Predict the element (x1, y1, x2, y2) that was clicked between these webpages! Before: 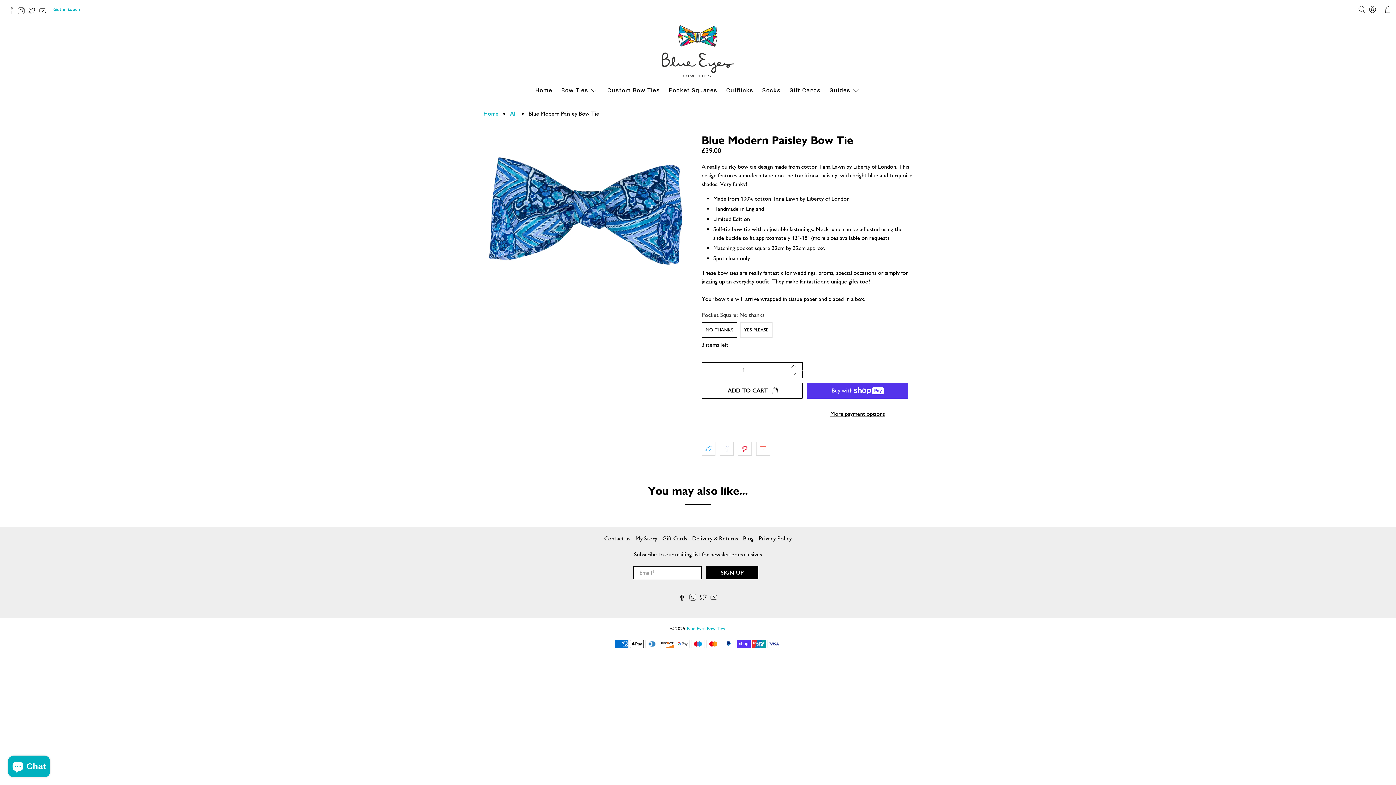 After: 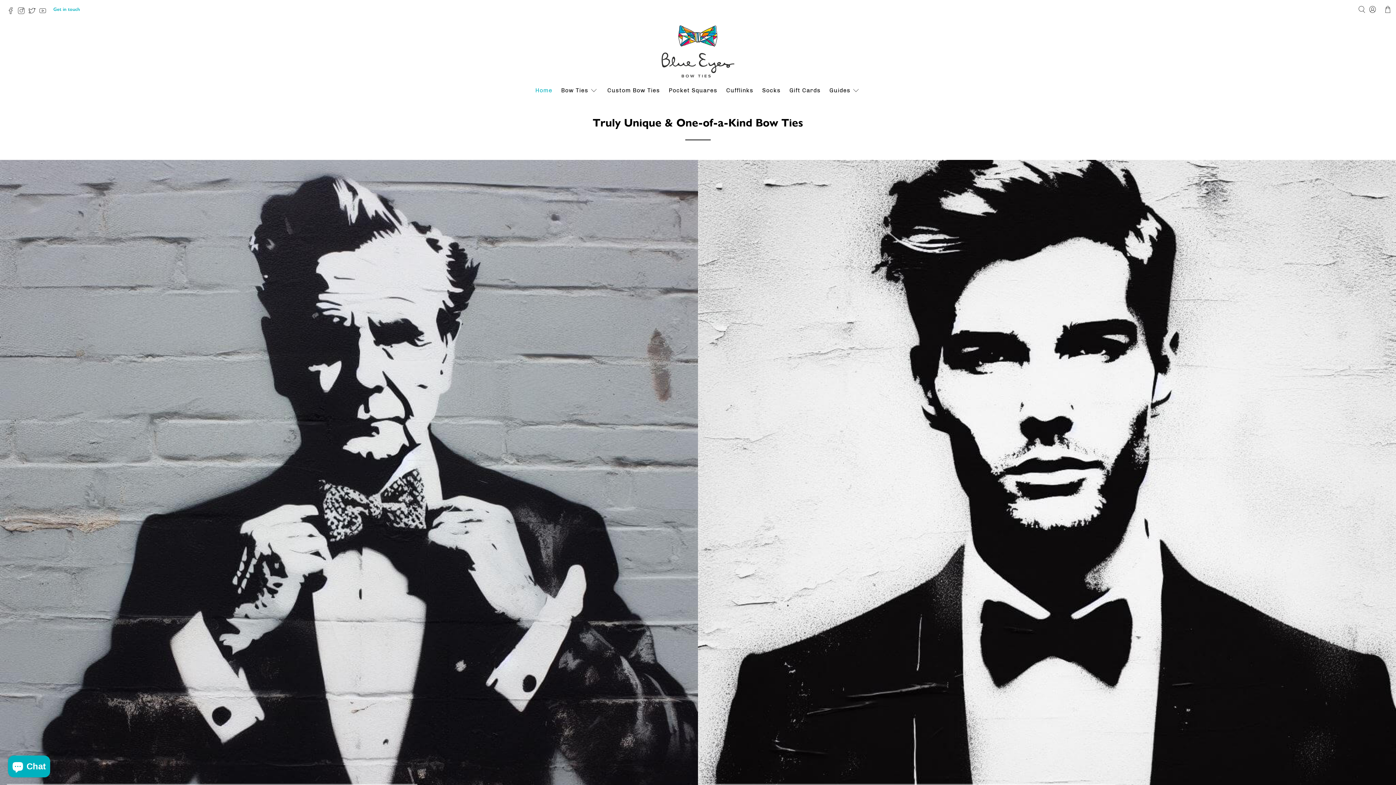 Action: label: Home bbox: (483, 110, 498, 116)